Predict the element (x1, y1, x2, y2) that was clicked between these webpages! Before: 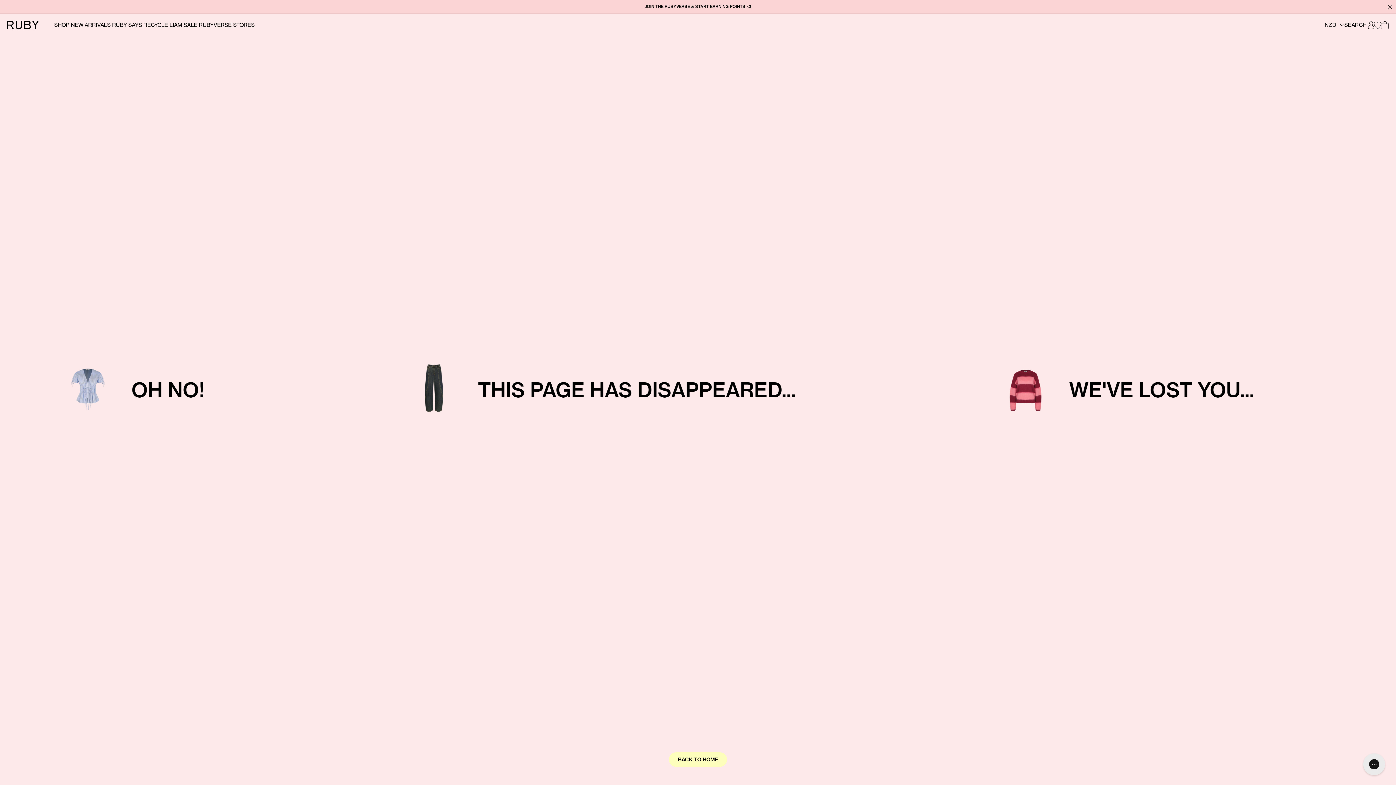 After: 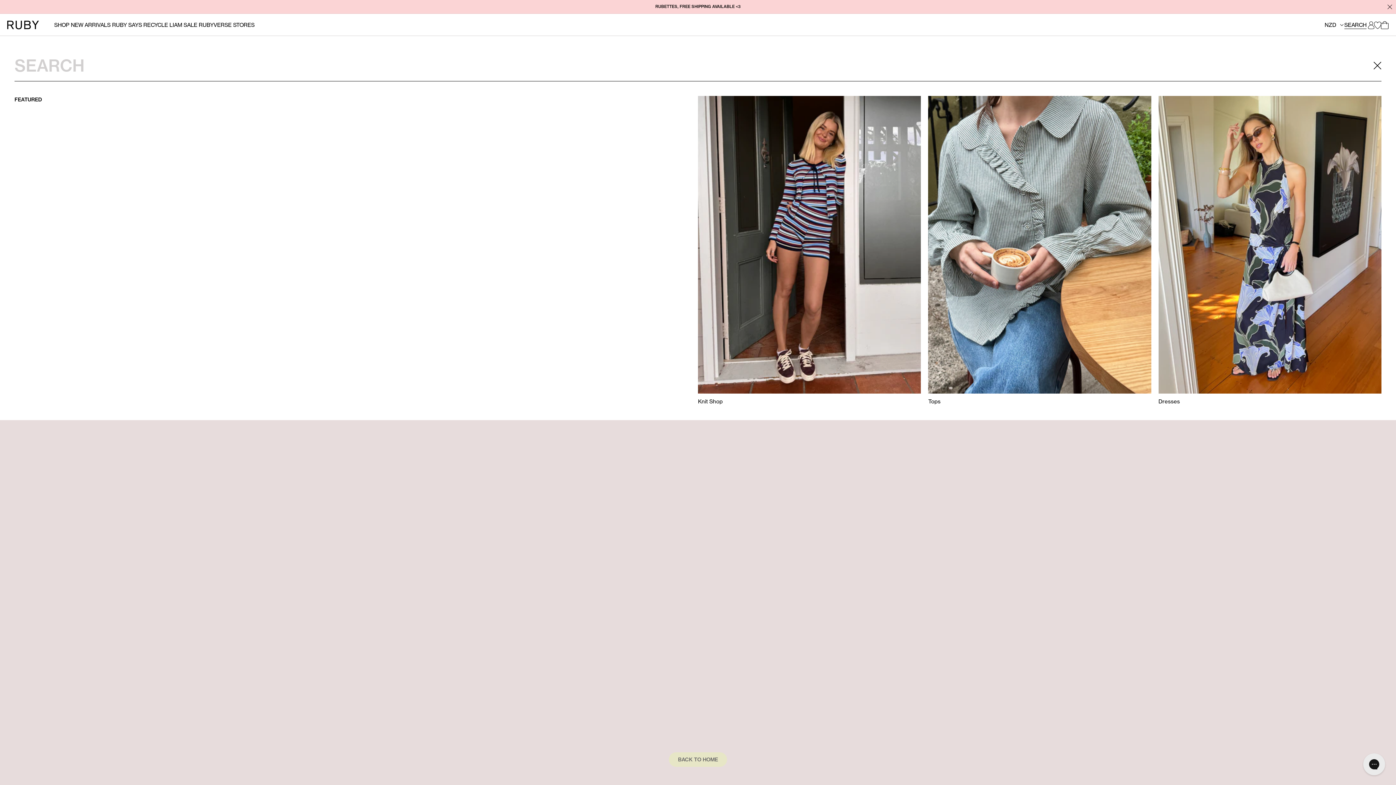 Action: bbox: (1343, 13, 1367, 36) label: SEARCH